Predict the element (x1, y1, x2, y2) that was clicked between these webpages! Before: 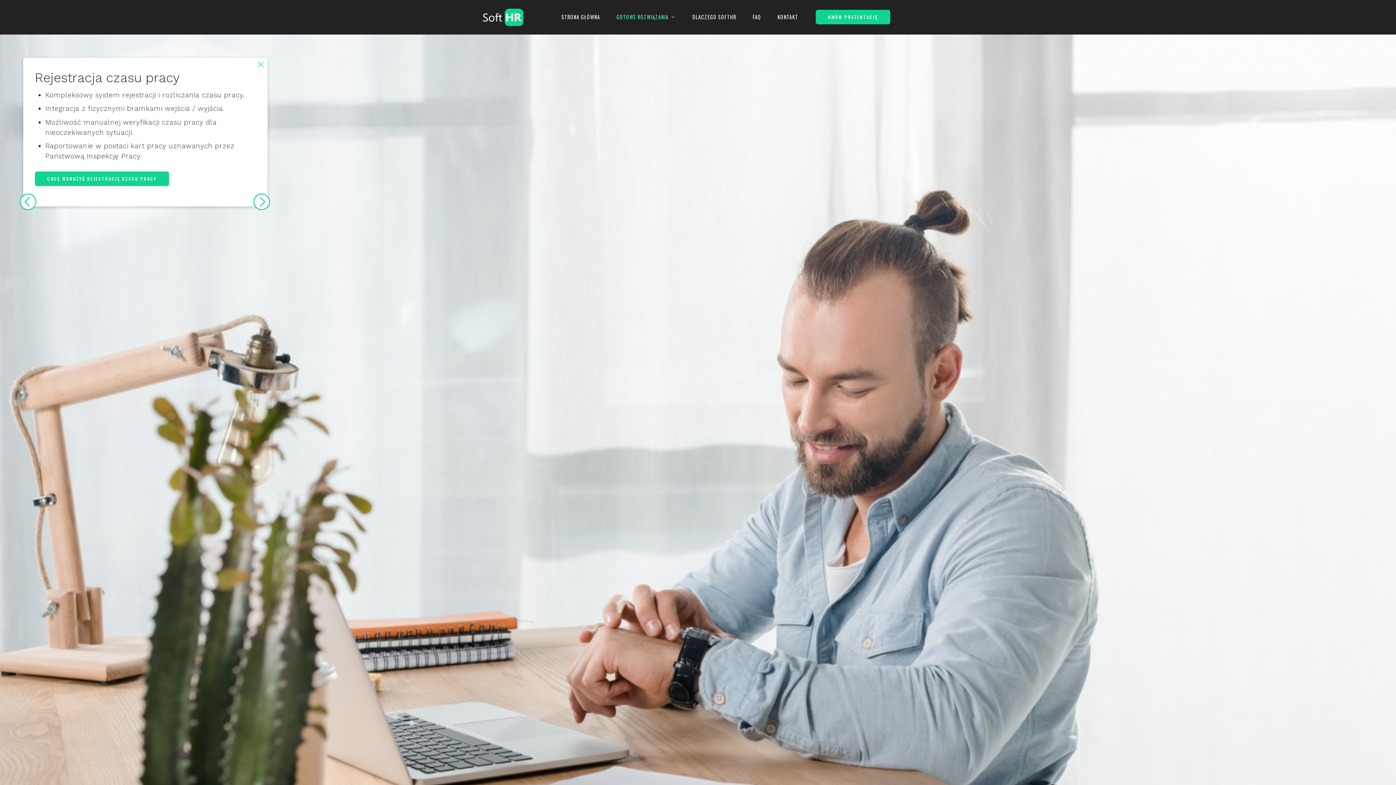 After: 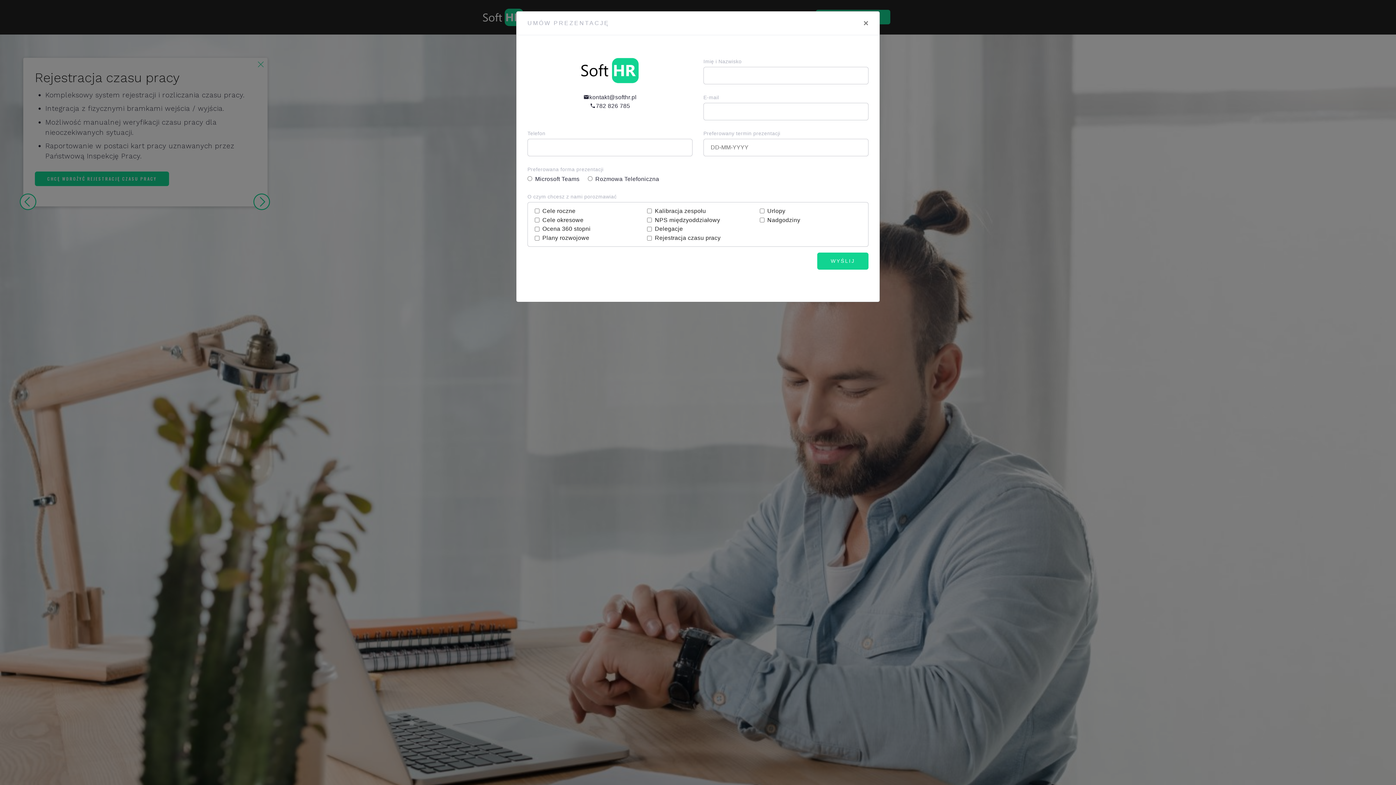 Action: bbox: (34, 171, 169, 186) label: CHCĘ WDROŻYĆ REJESTRACJĘ CZASU PRACY
CHCĘ WDROŻYĆ REJESTRACJĘ CZASU PRACY